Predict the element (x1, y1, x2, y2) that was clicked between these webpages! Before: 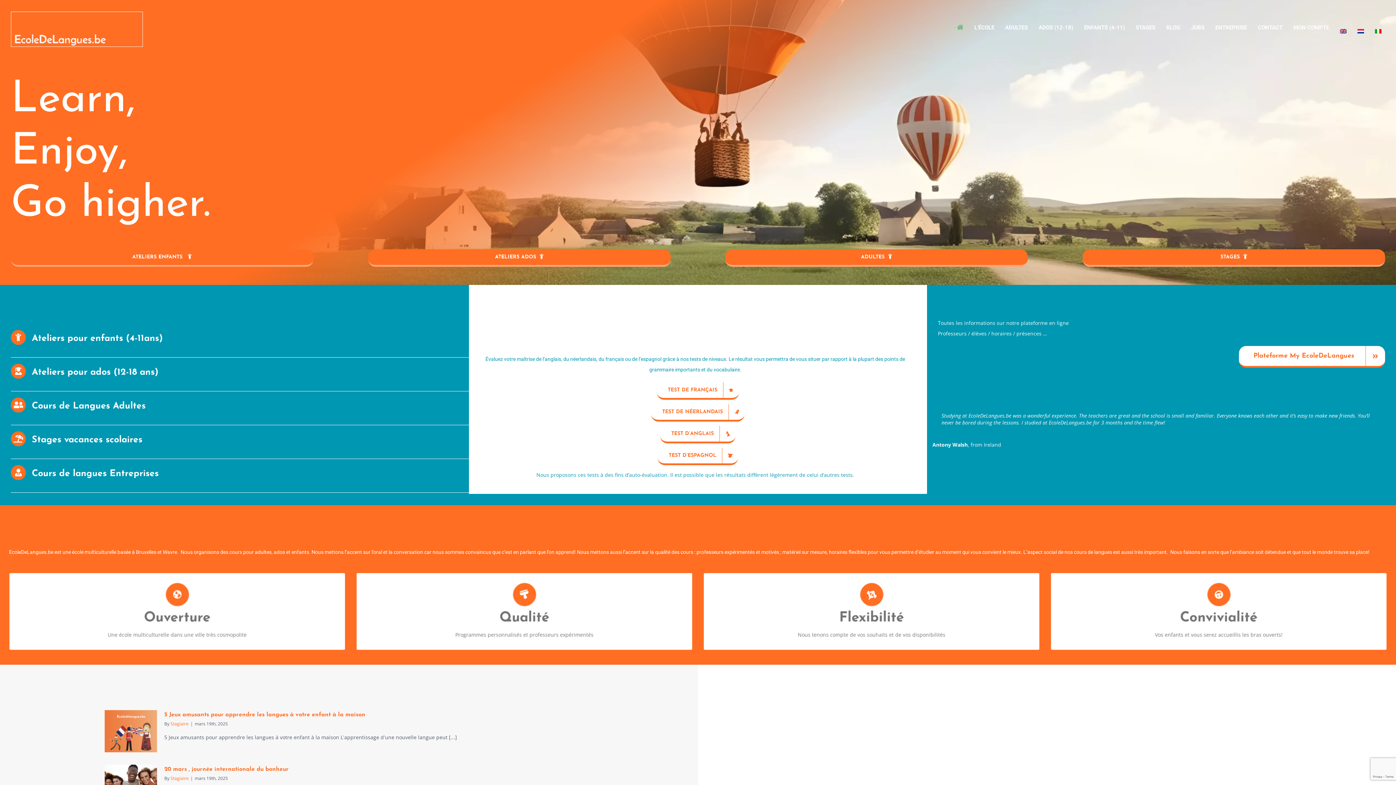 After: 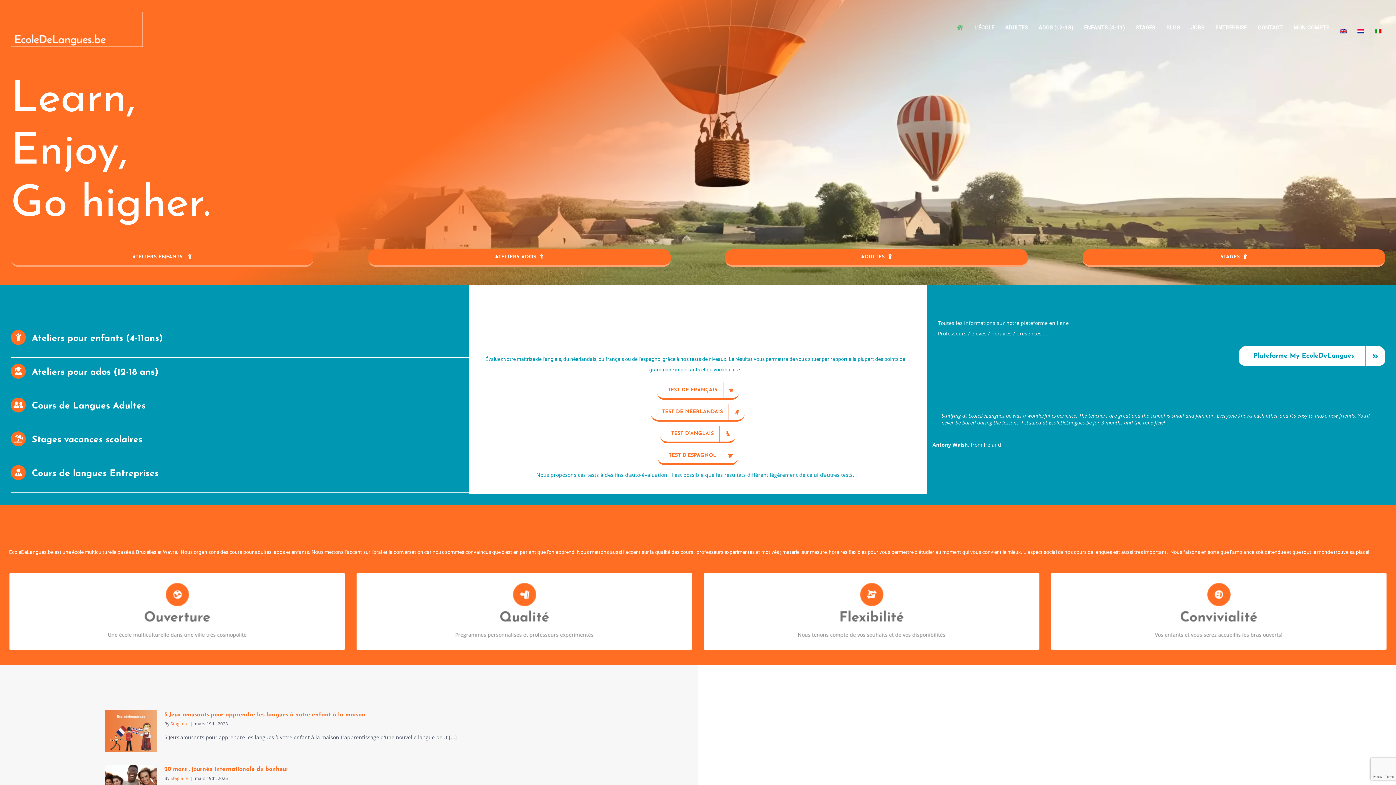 Action: bbox: (1239, 346, 1385, 368) label: Plateforme My EcoleDeLangues